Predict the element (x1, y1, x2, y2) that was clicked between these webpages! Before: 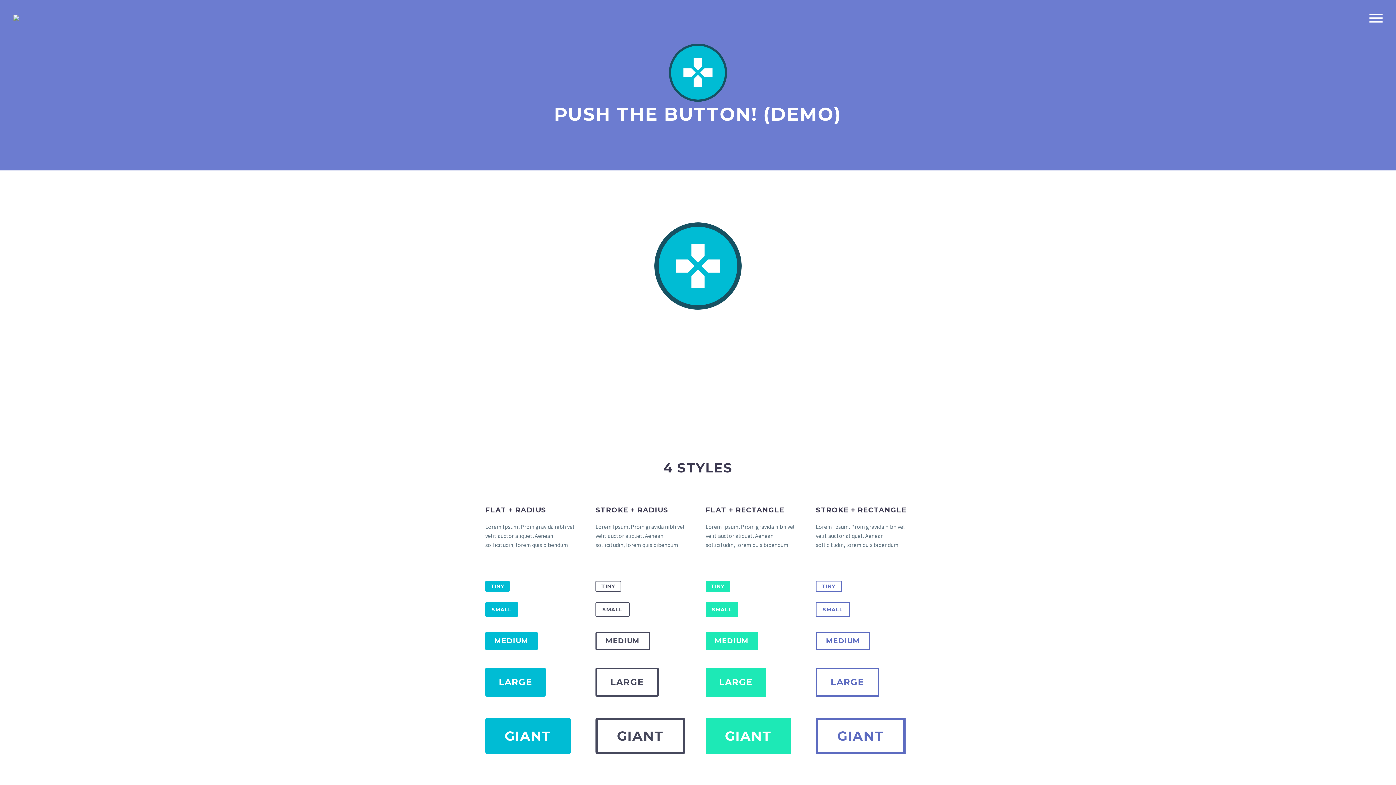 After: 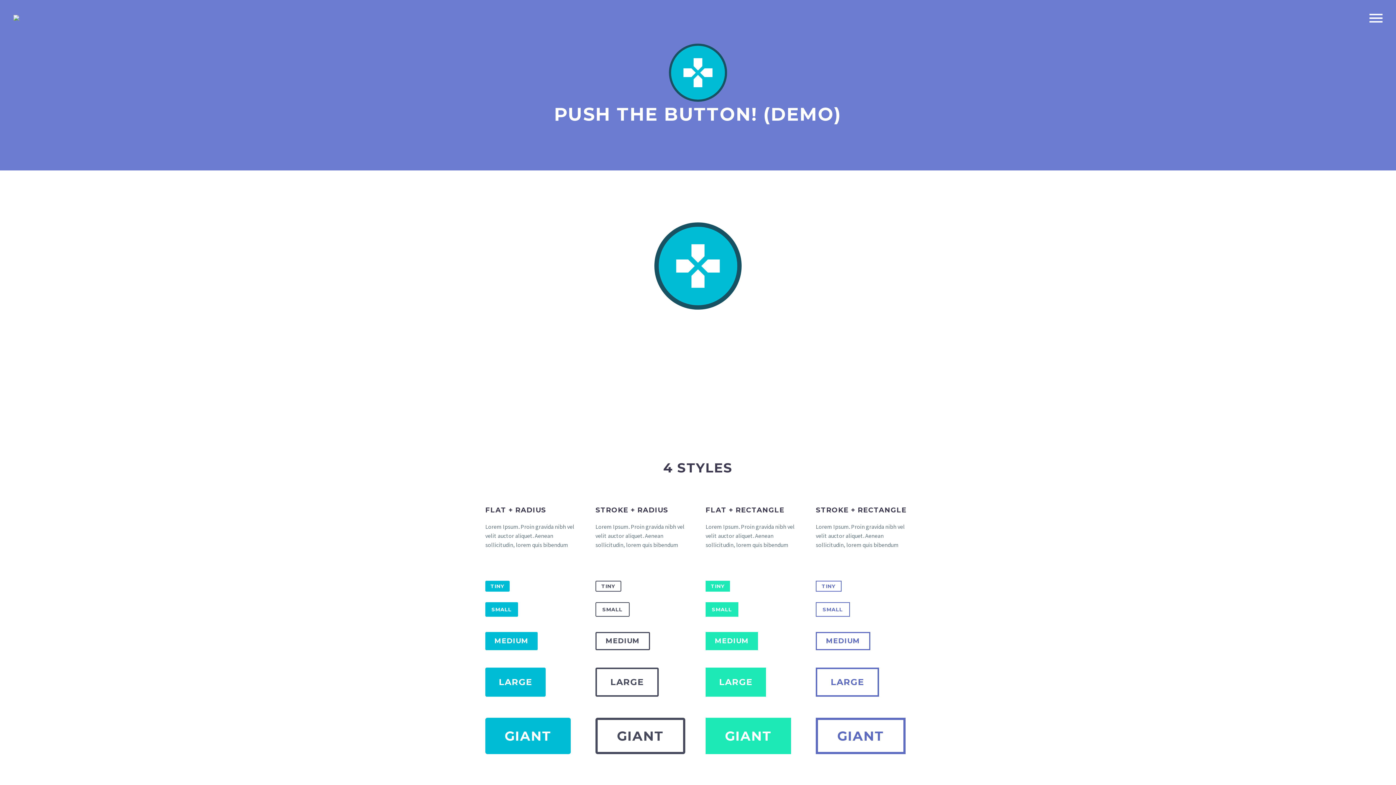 Action: bbox: (705, 667, 766, 697) label: LARGE